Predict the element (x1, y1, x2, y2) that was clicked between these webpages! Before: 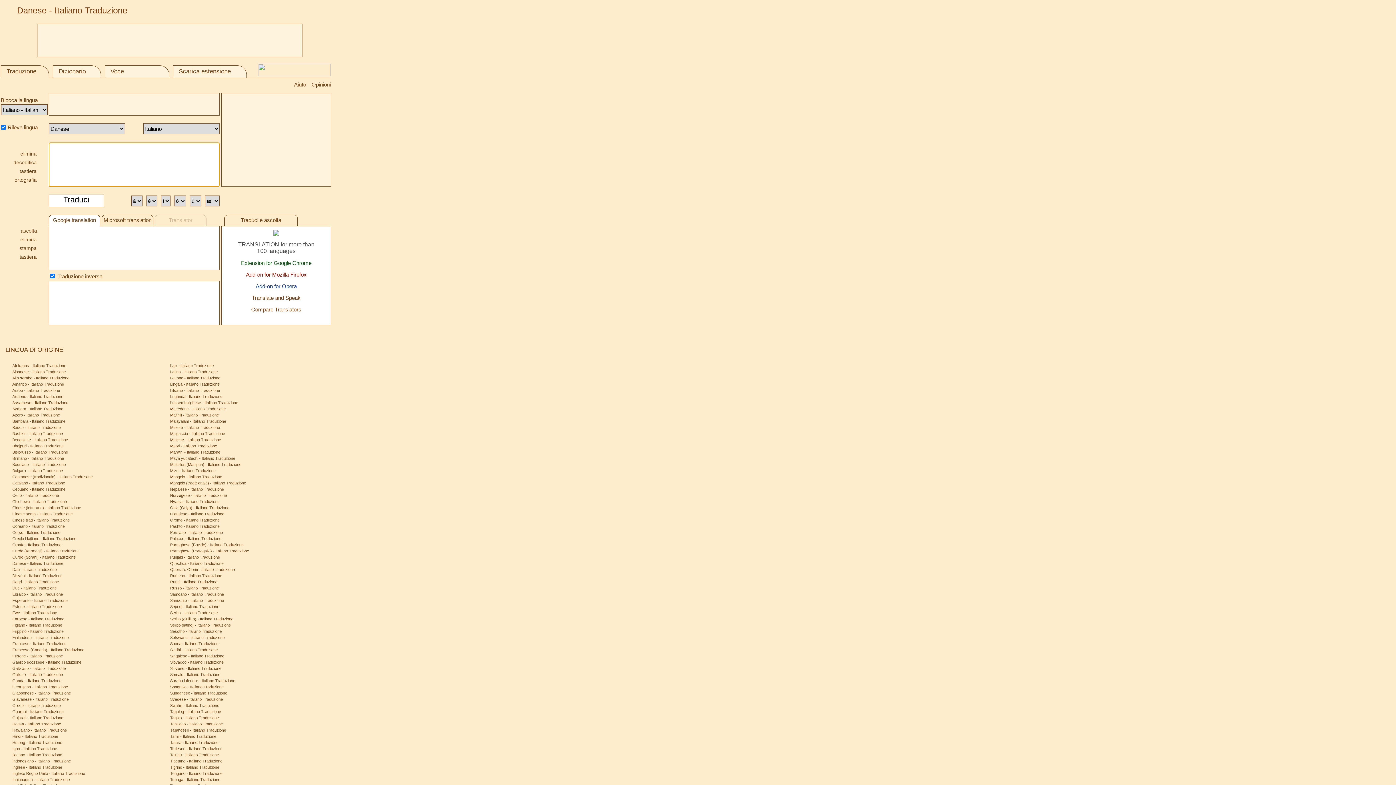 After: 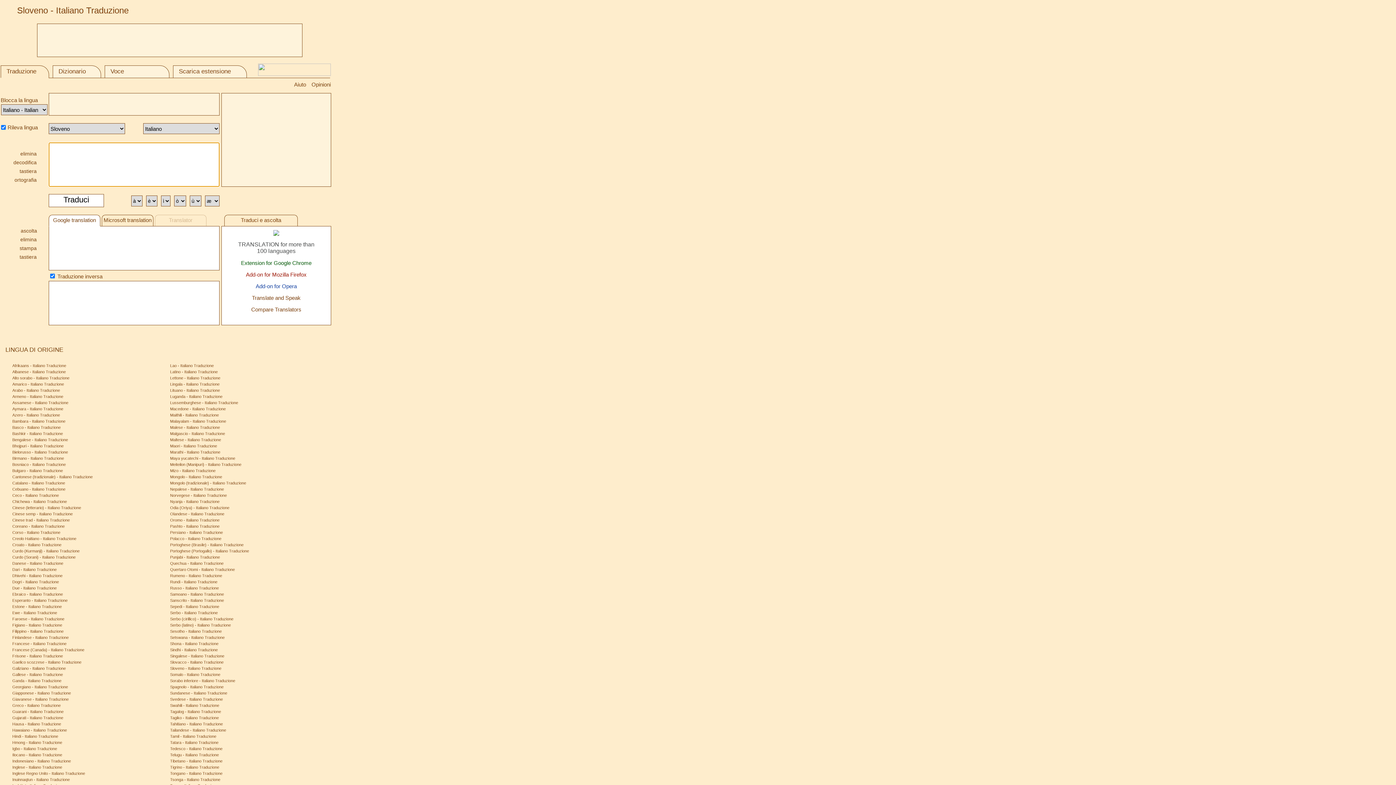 Action: bbox: (170, 666, 221, 670) label: Sloveno - Italiano Traduzione